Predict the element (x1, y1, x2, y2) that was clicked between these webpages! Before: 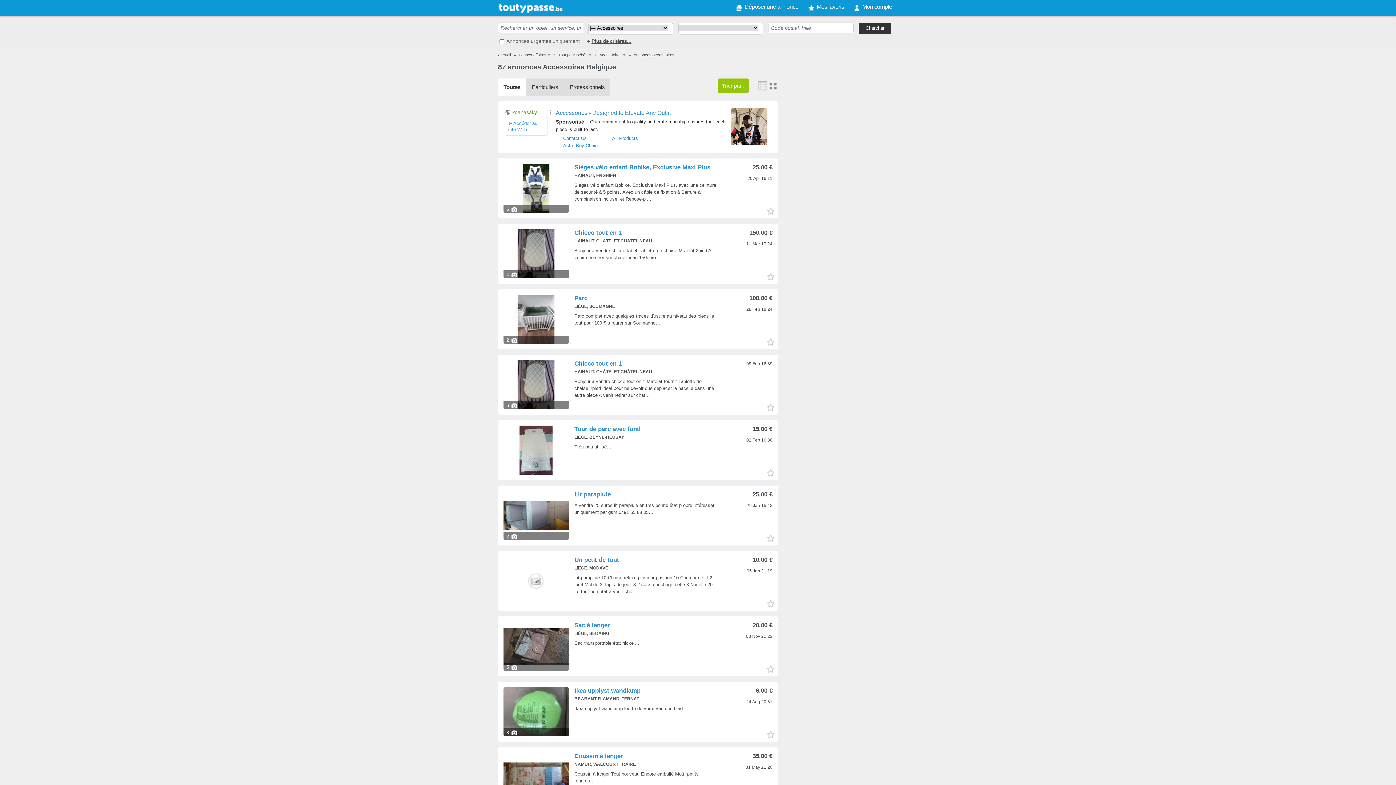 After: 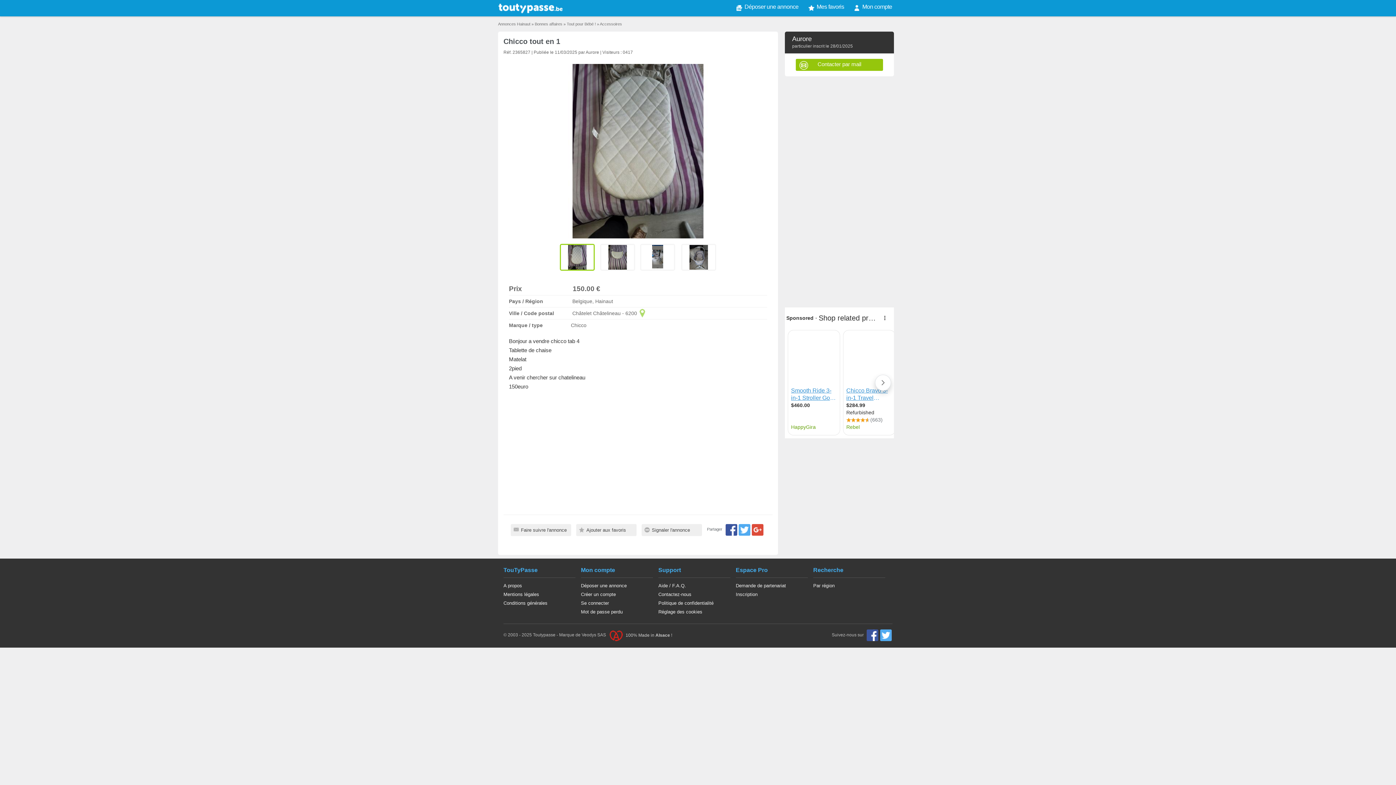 Action: bbox: (503, 181, 569, 230)